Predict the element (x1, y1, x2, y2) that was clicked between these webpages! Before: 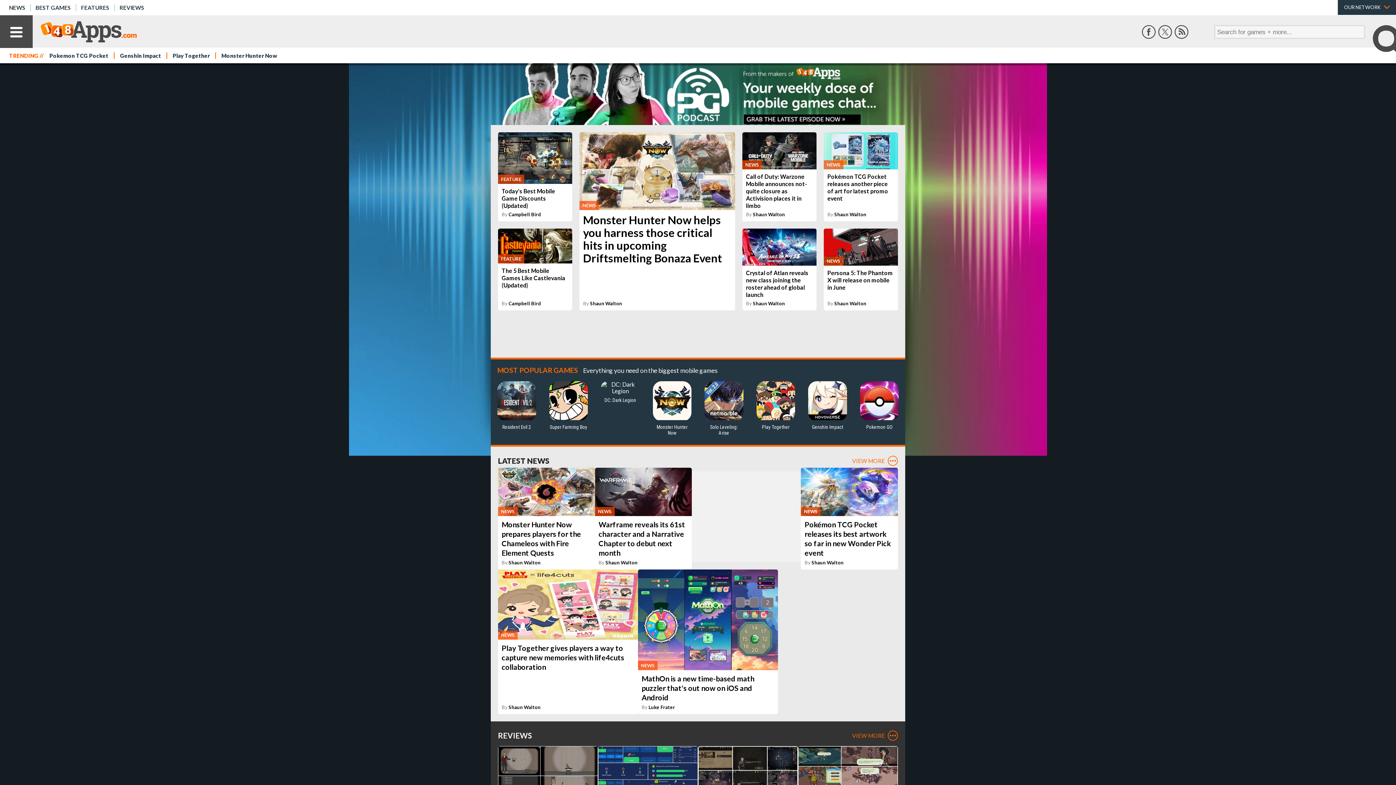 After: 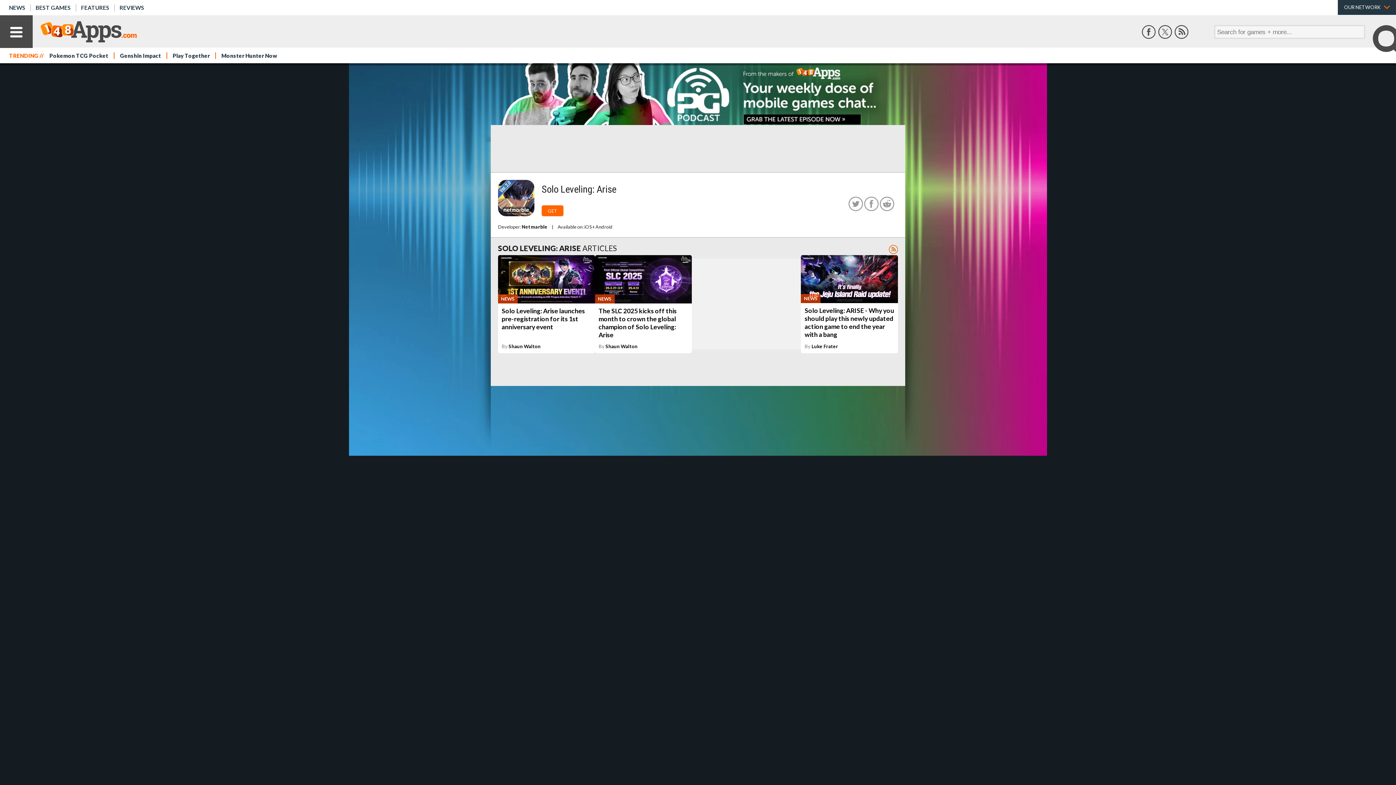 Action: bbox: (698, 379, 750, 437) label: Solo Leveling: Arise